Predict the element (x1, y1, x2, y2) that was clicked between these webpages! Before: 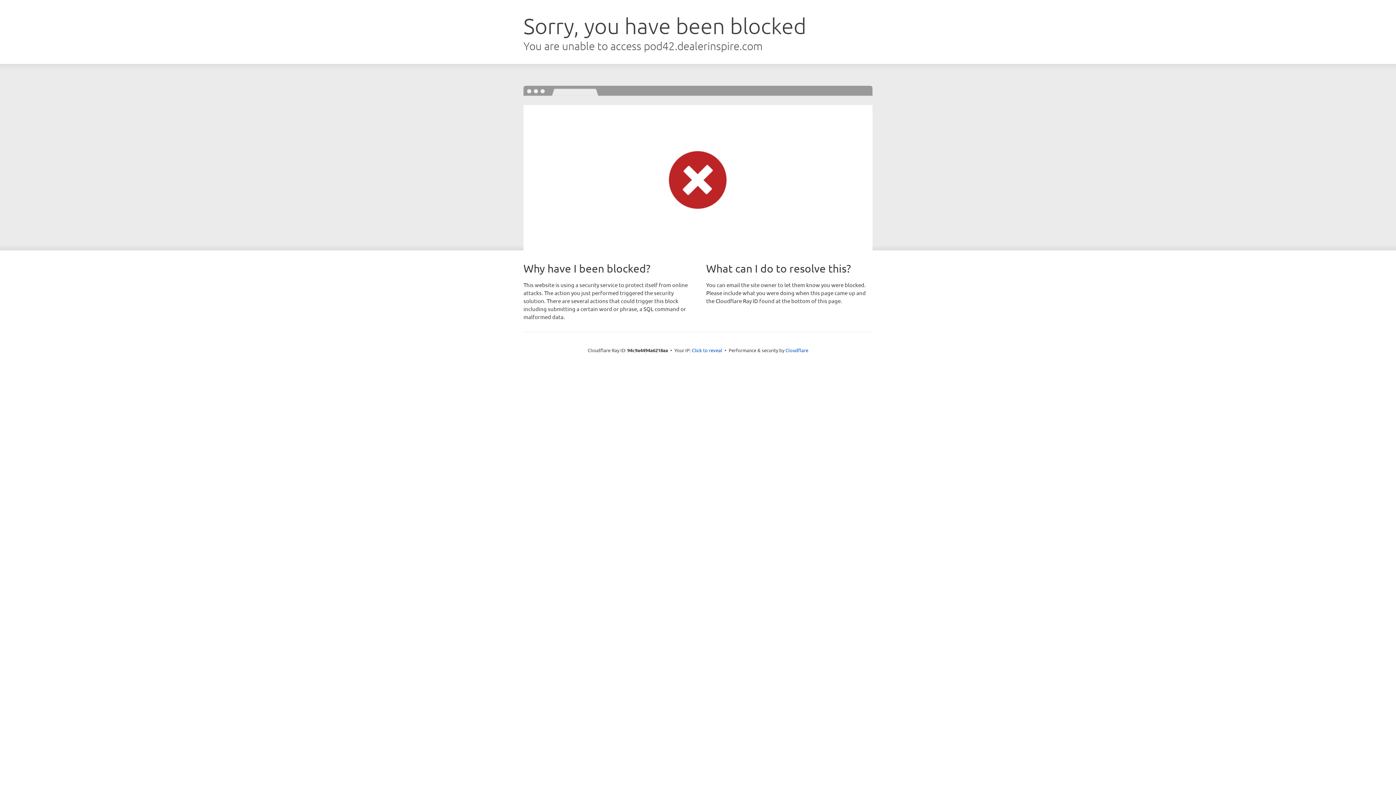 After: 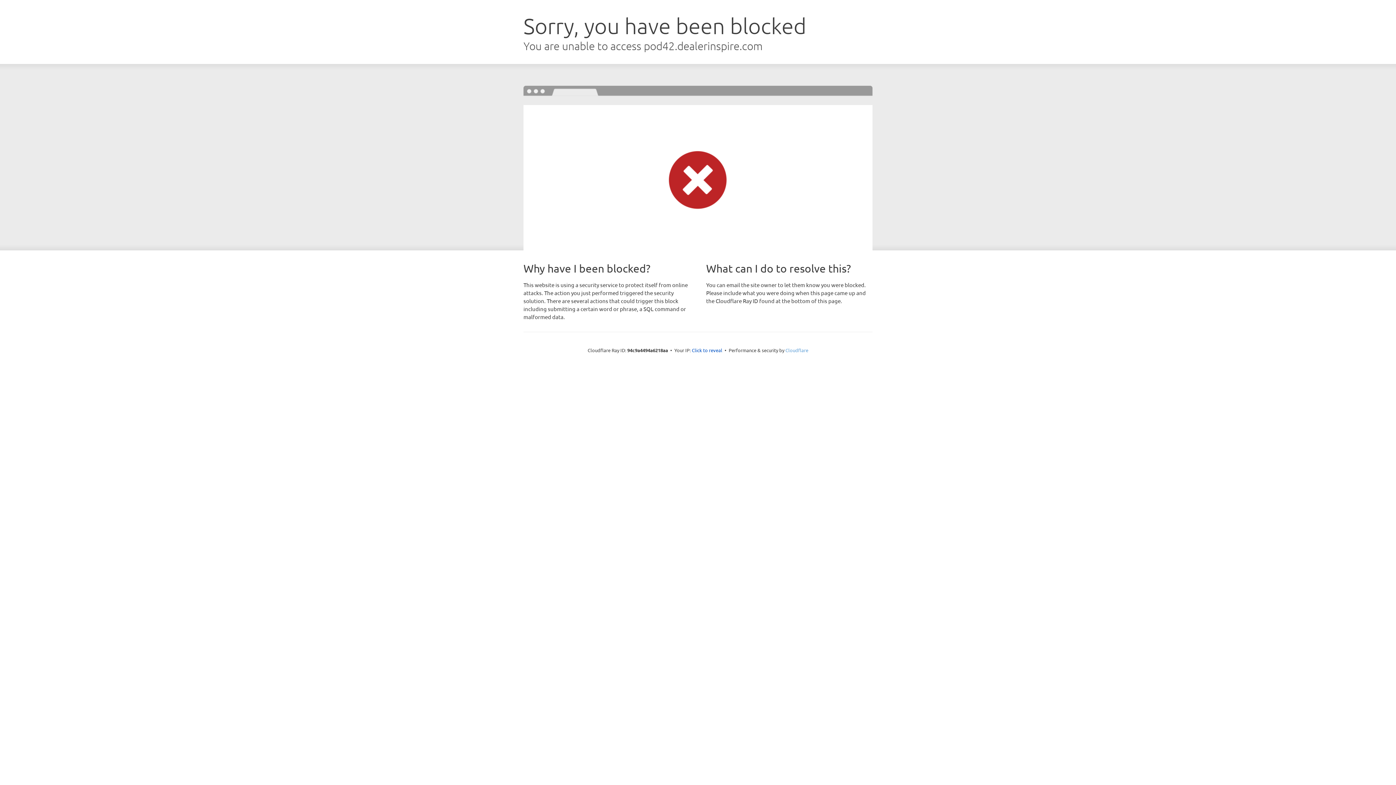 Action: bbox: (785, 347, 808, 353) label: Cloudflare